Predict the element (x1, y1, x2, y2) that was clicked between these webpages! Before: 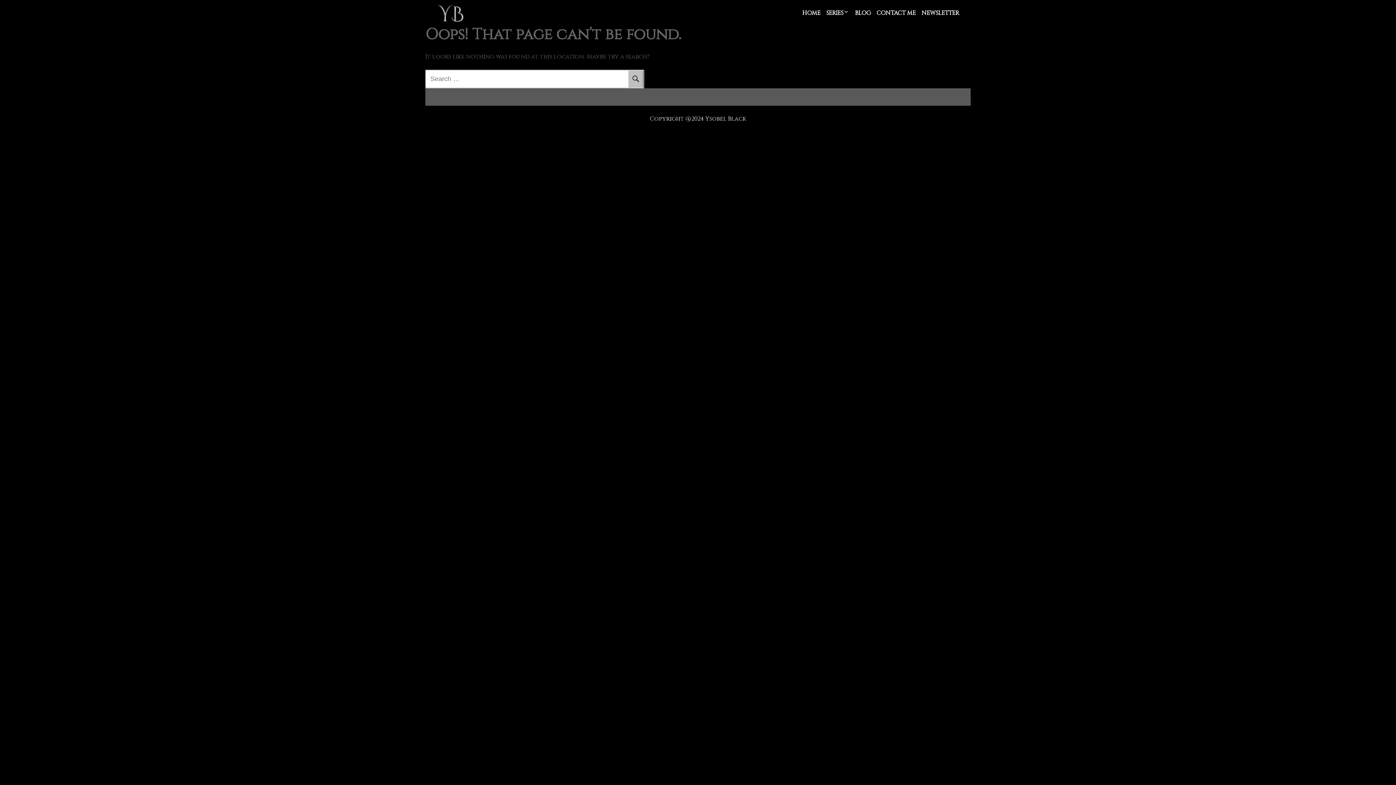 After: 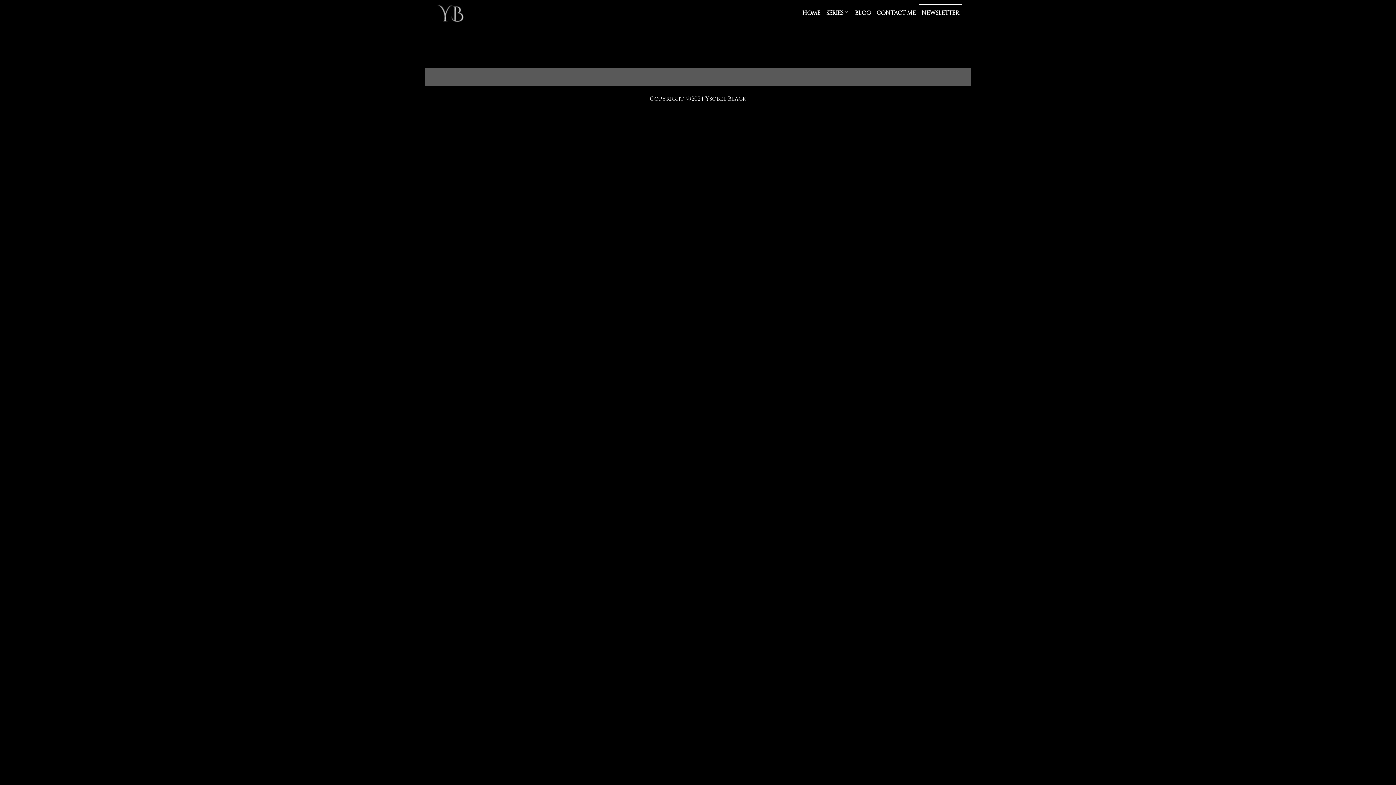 Action: bbox: (918, 0, 962, 26) label: NEWSLETTER